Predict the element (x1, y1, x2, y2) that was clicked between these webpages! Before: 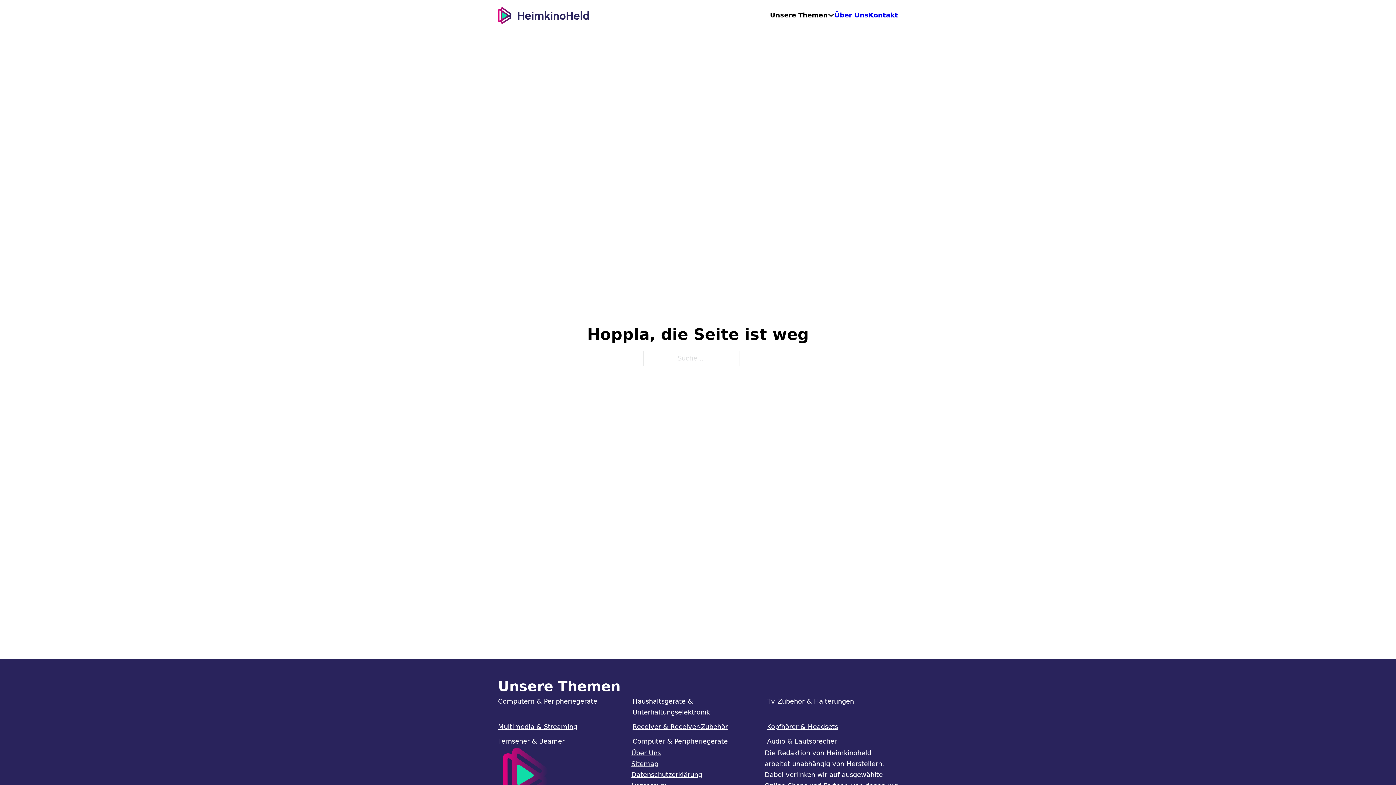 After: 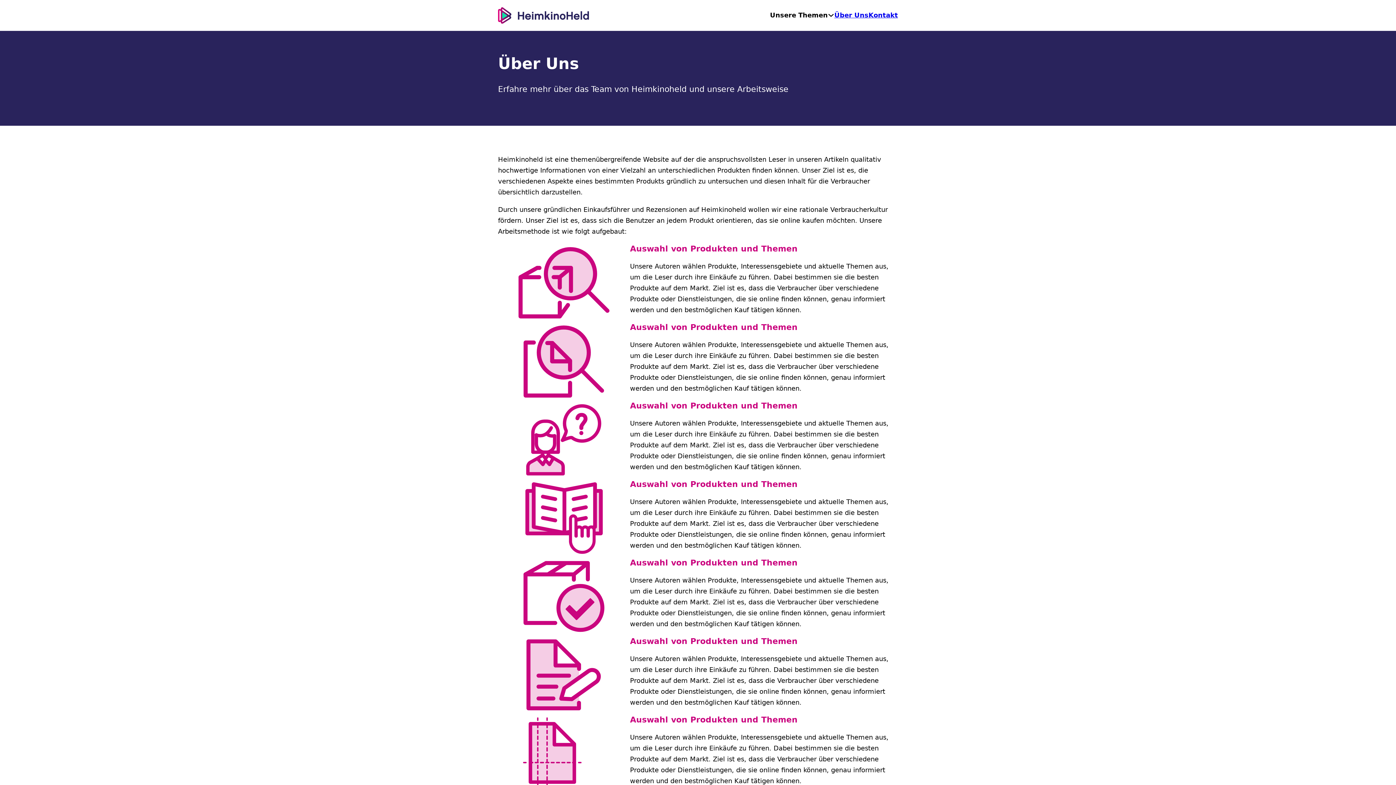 Action: bbox: (631, 747, 660, 758) label: Über Uns